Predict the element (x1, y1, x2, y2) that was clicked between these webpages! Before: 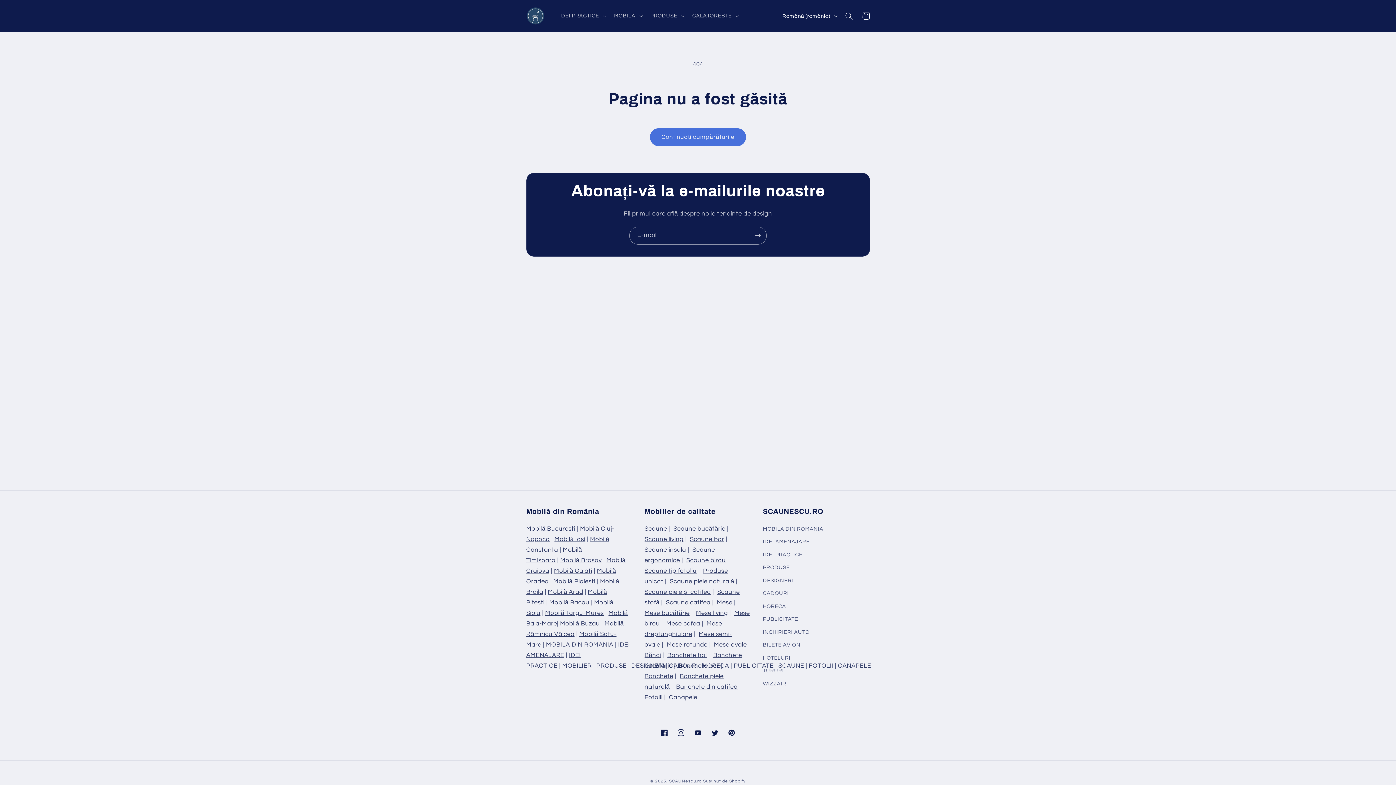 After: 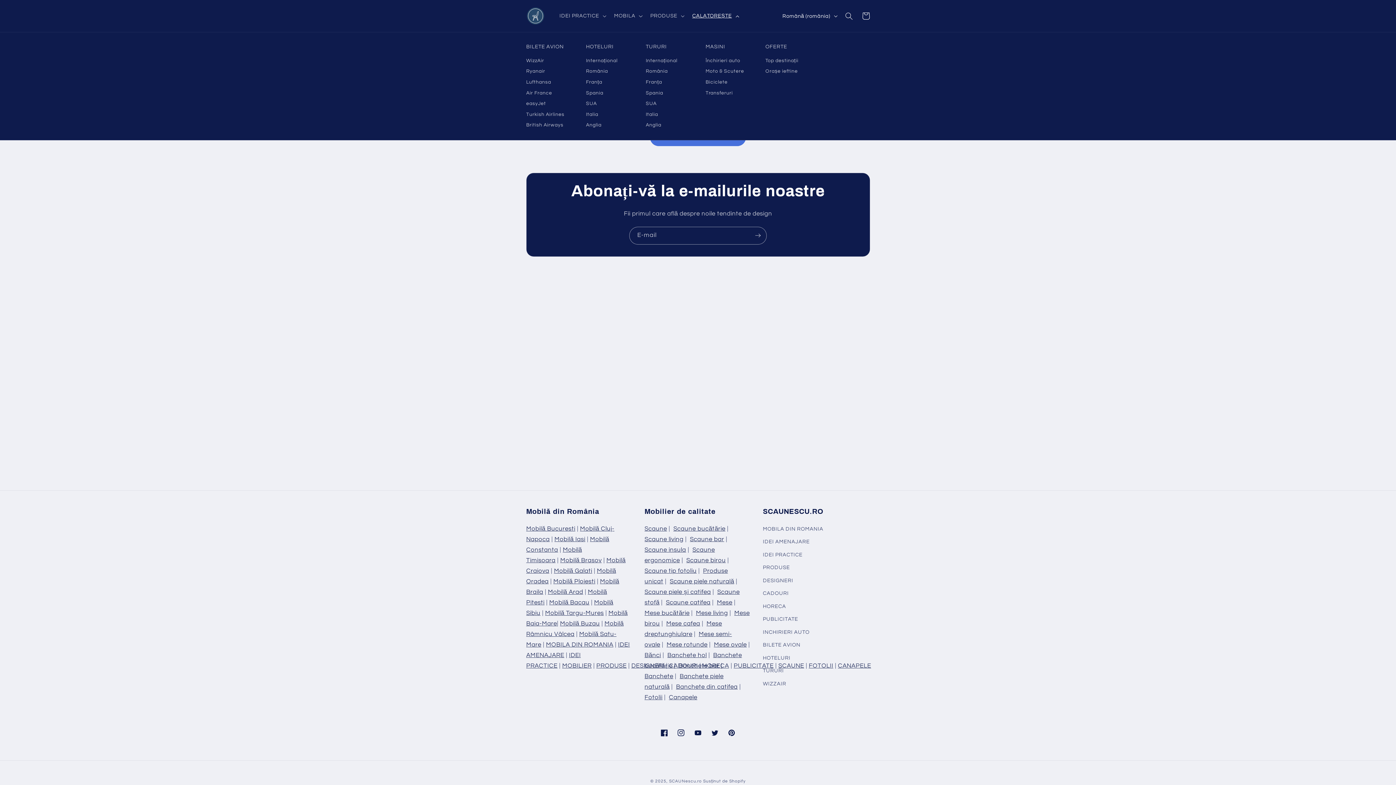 Action: bbox: (687, 8, 742, 23) label: CALATOREȘTE